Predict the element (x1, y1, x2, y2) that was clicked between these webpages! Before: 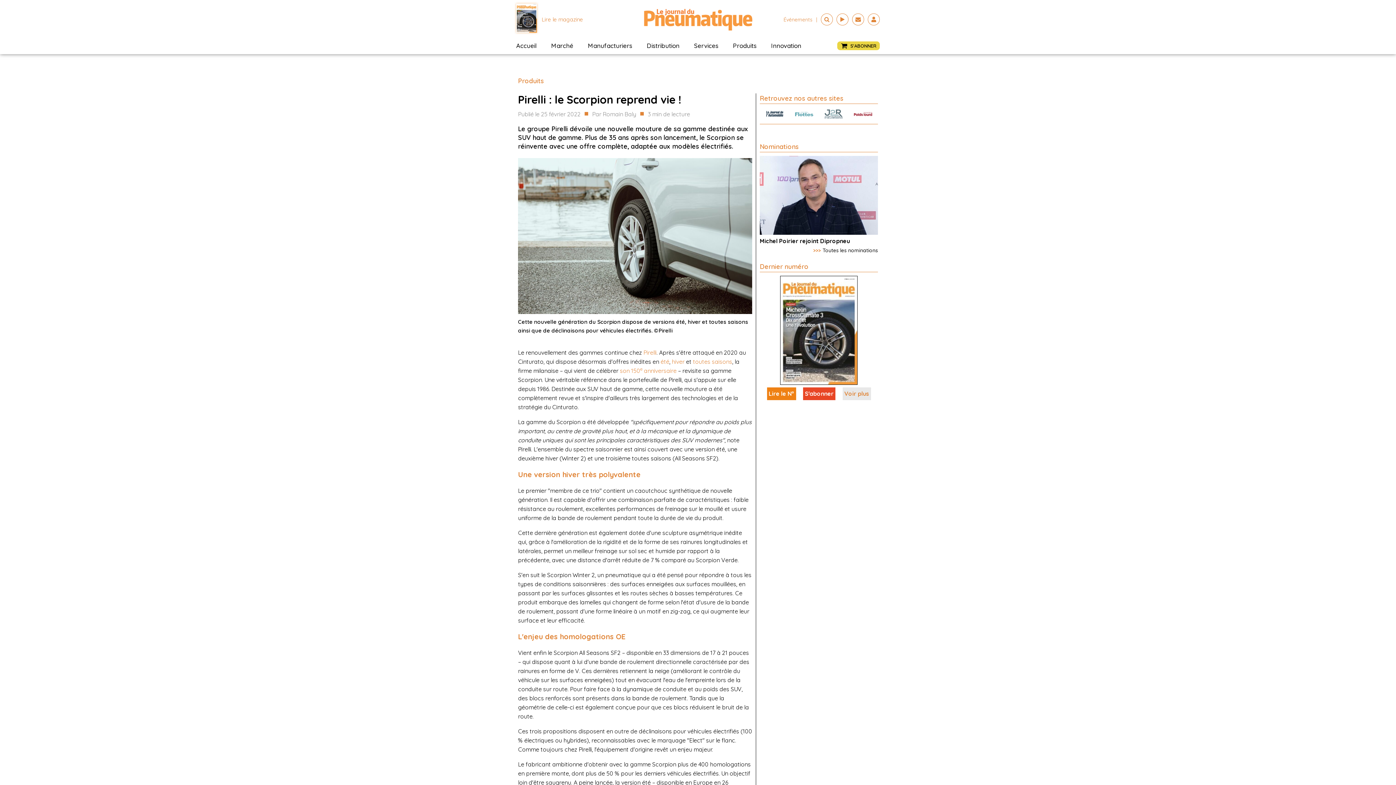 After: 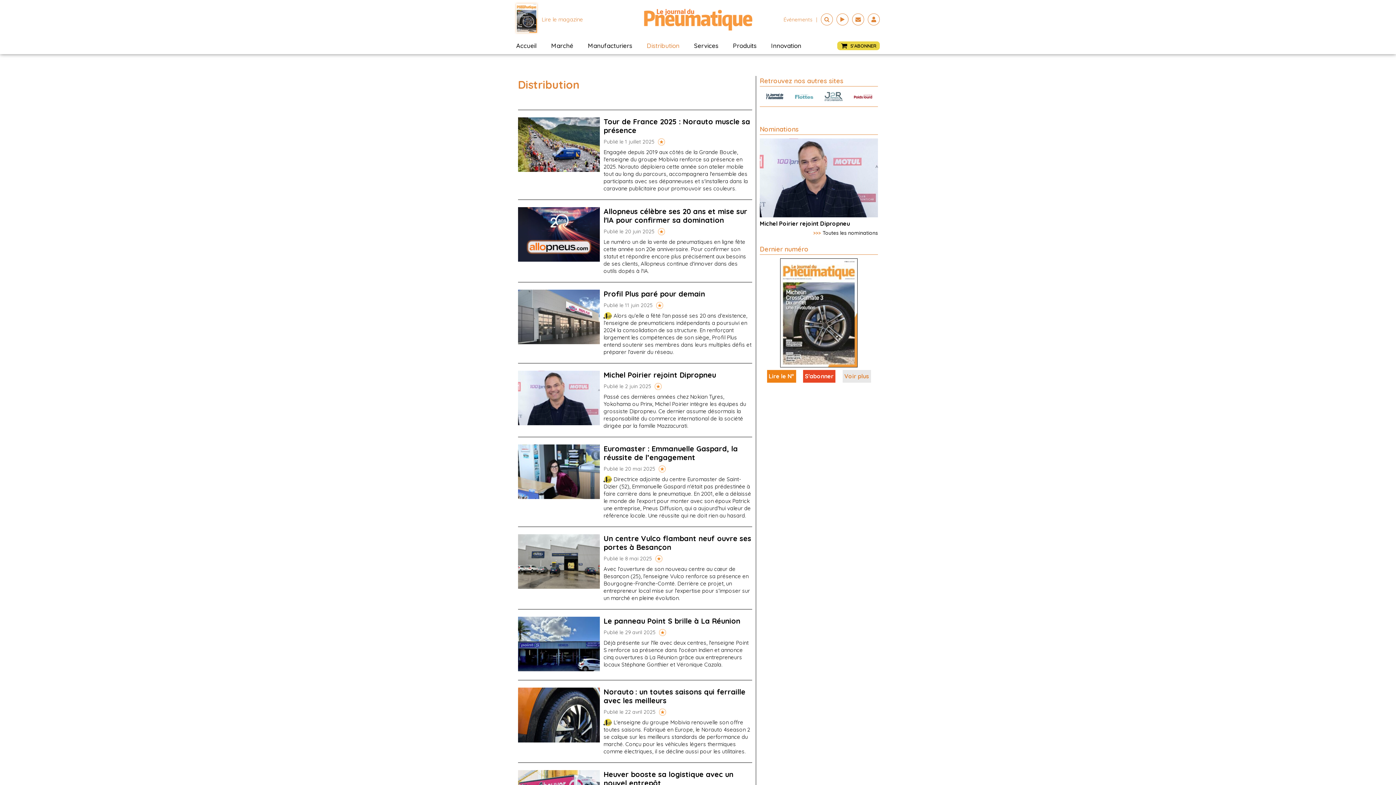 Action: bbox: (646, 40, 679, 50) label: Distribution